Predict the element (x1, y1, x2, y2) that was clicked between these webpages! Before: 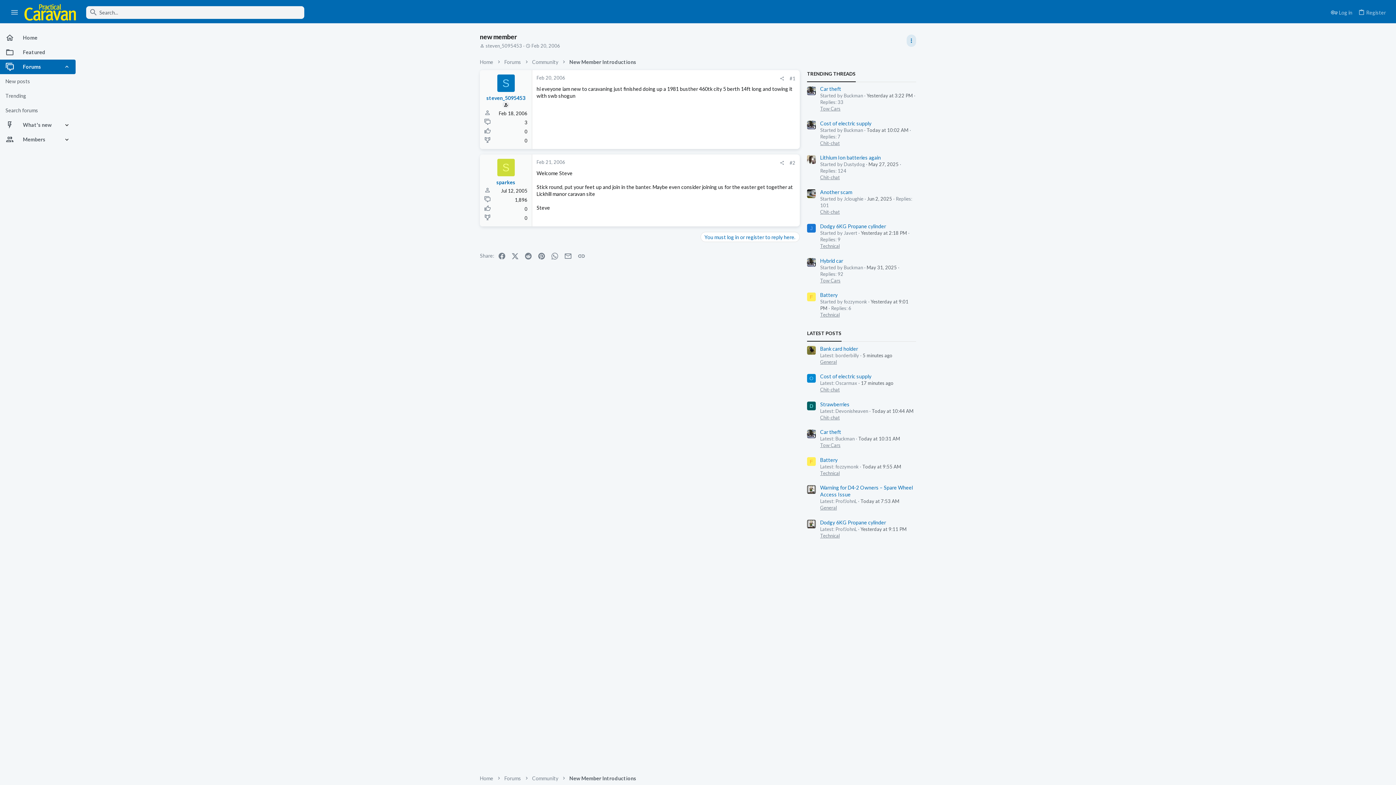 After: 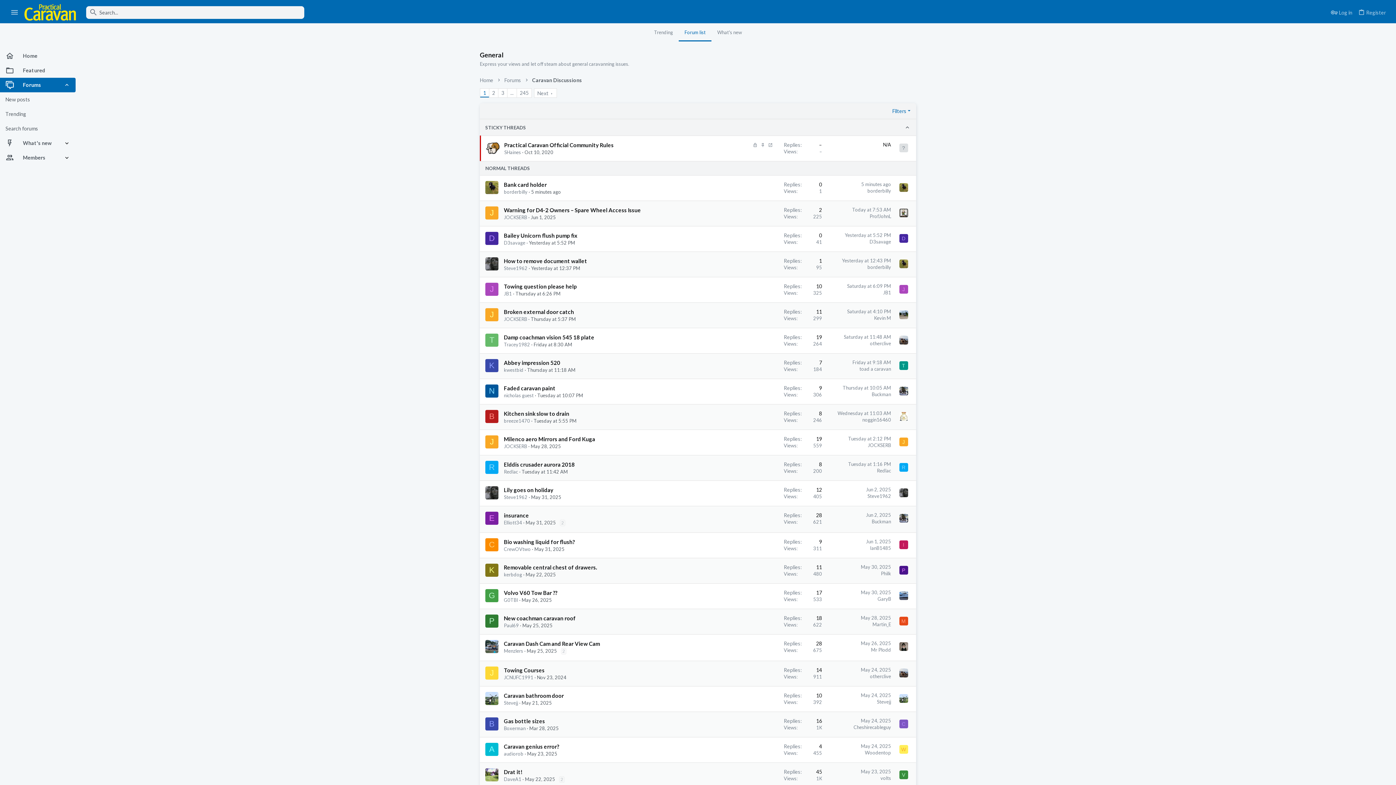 Action: bbox: (820, 359, 837, 365) label: General